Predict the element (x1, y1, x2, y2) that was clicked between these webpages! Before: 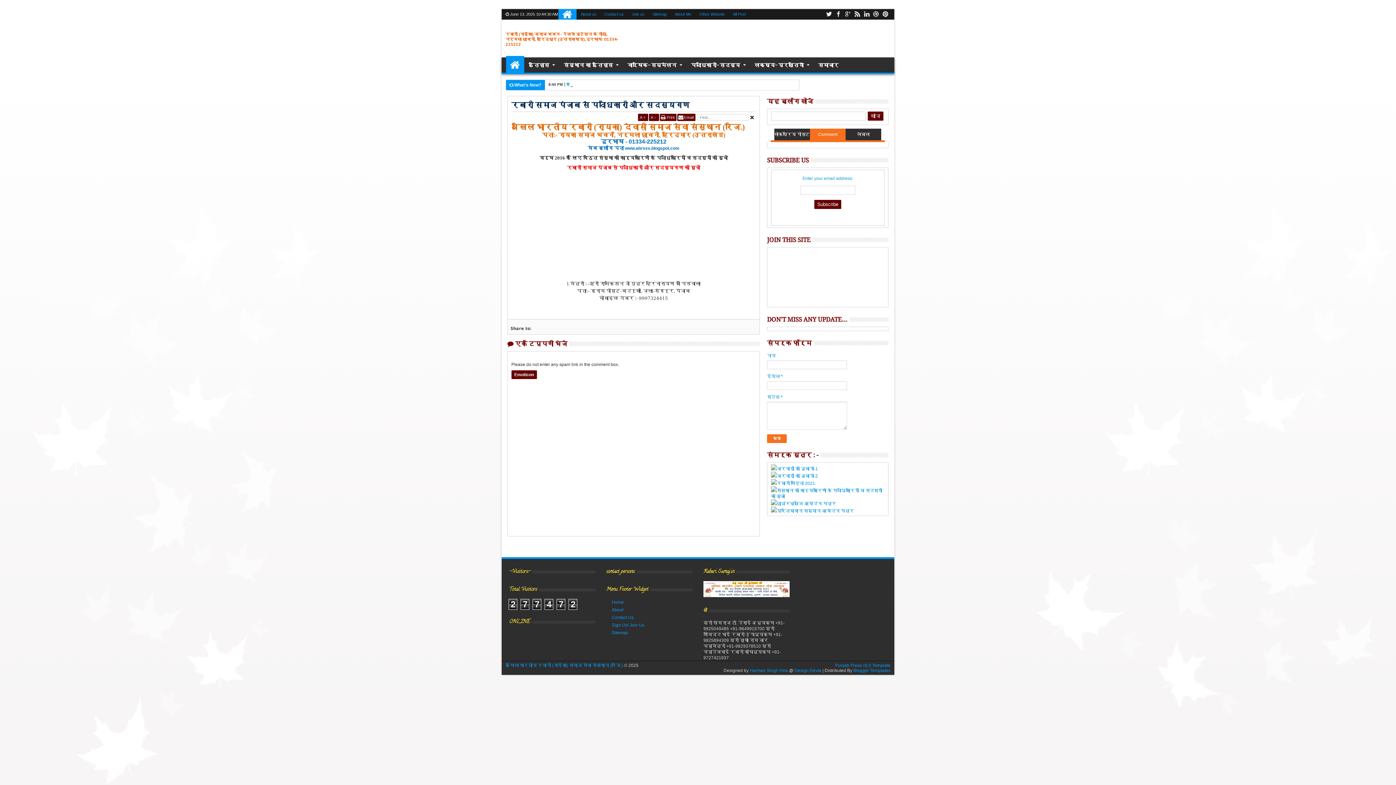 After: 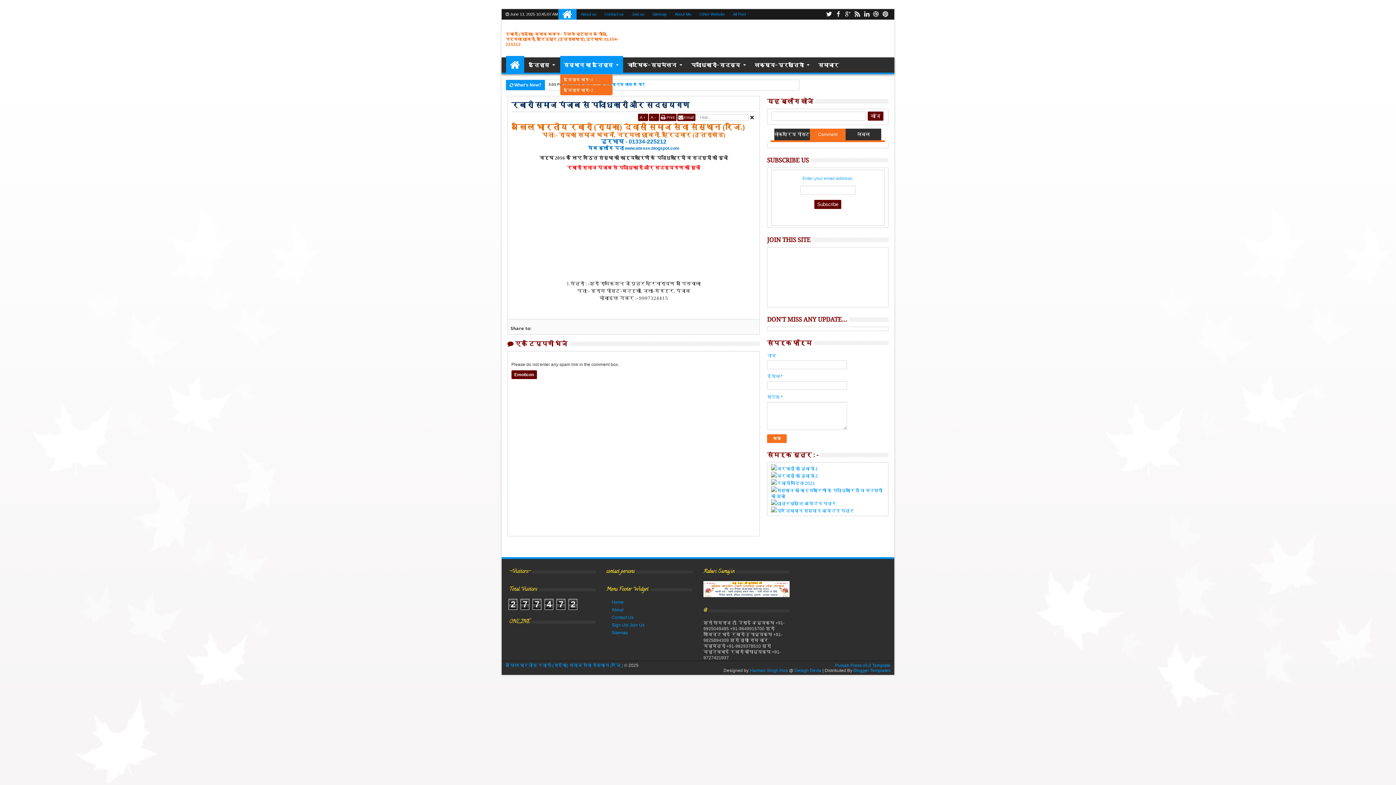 Action: label: संस्थान का इतिहास bbox: (560, 56, 623, 74)